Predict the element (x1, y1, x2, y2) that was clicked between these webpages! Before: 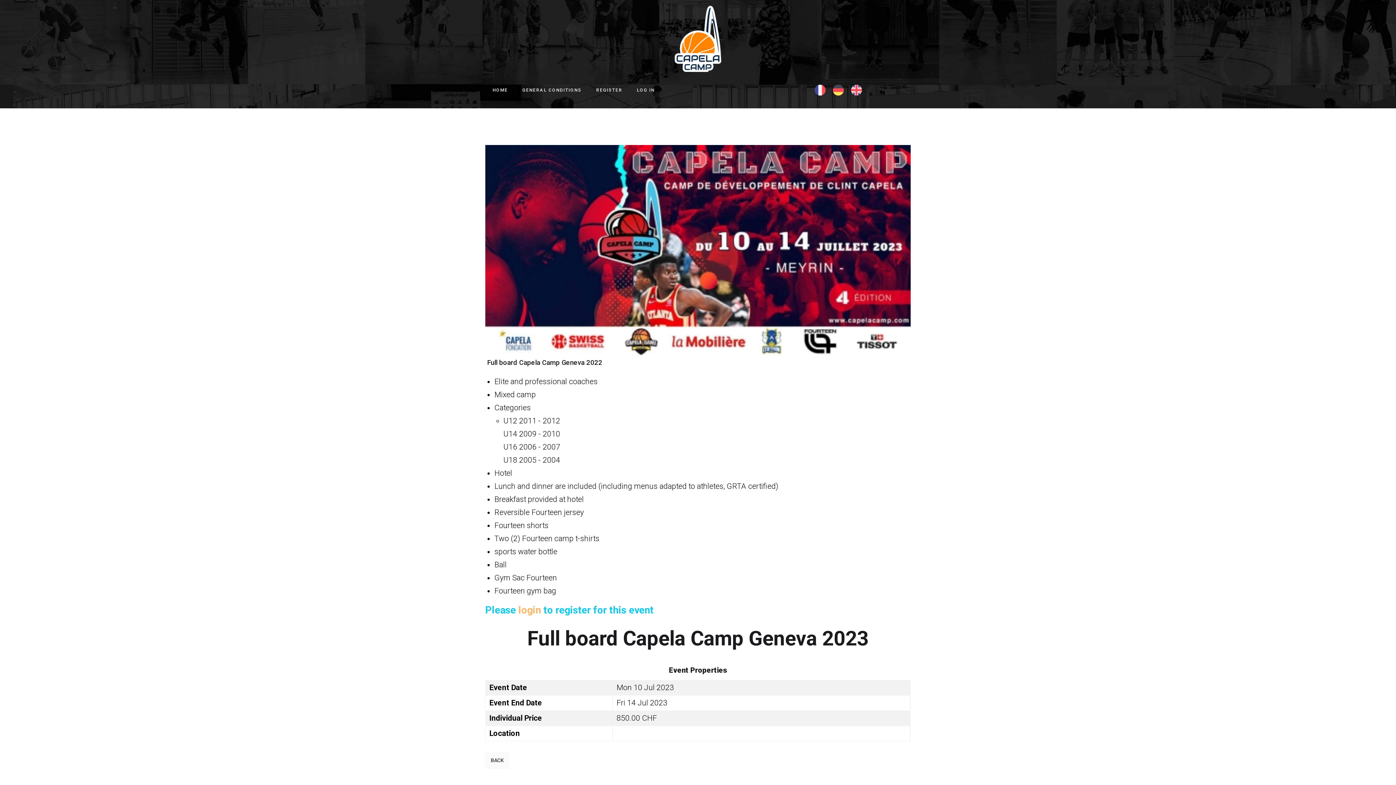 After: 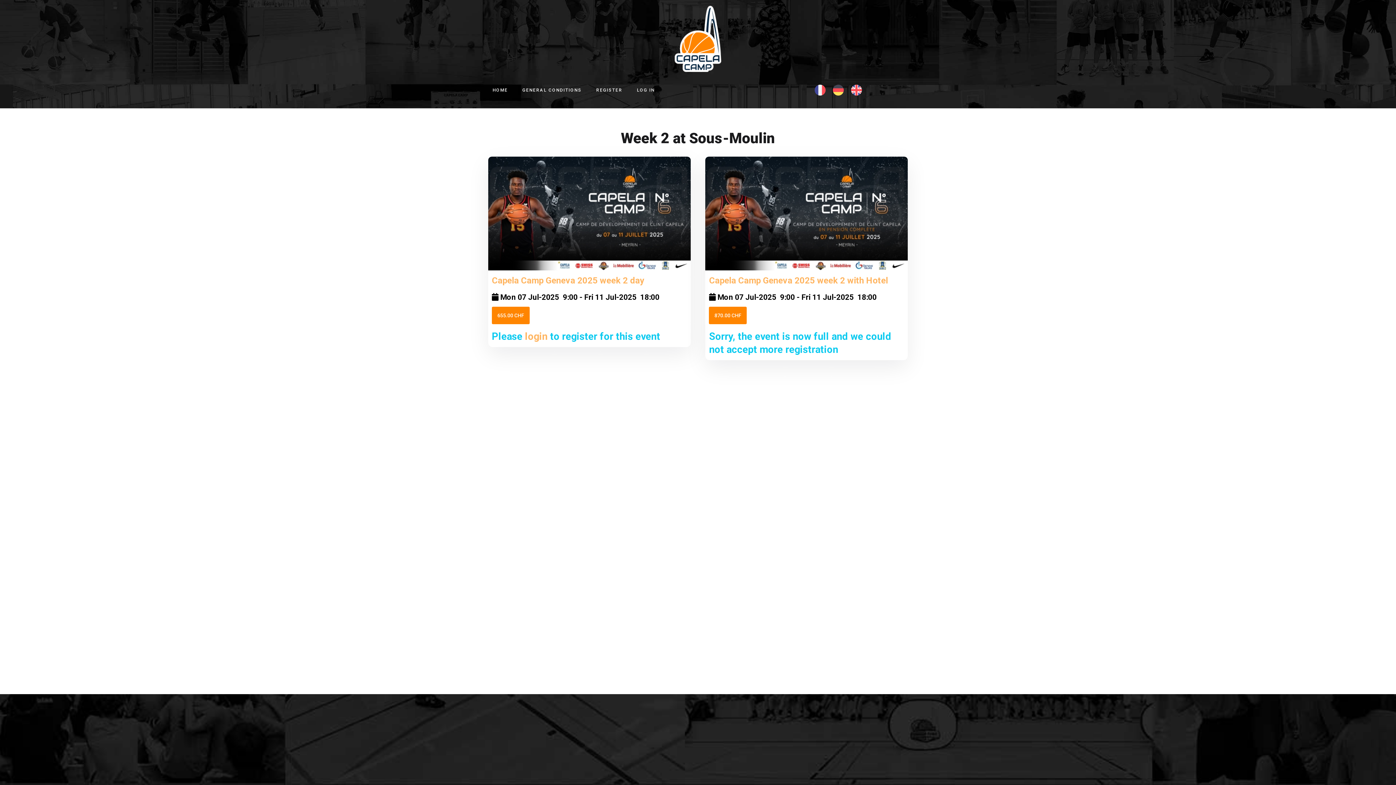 Action: label: HOME bbox: (487, 82, 513, 97)